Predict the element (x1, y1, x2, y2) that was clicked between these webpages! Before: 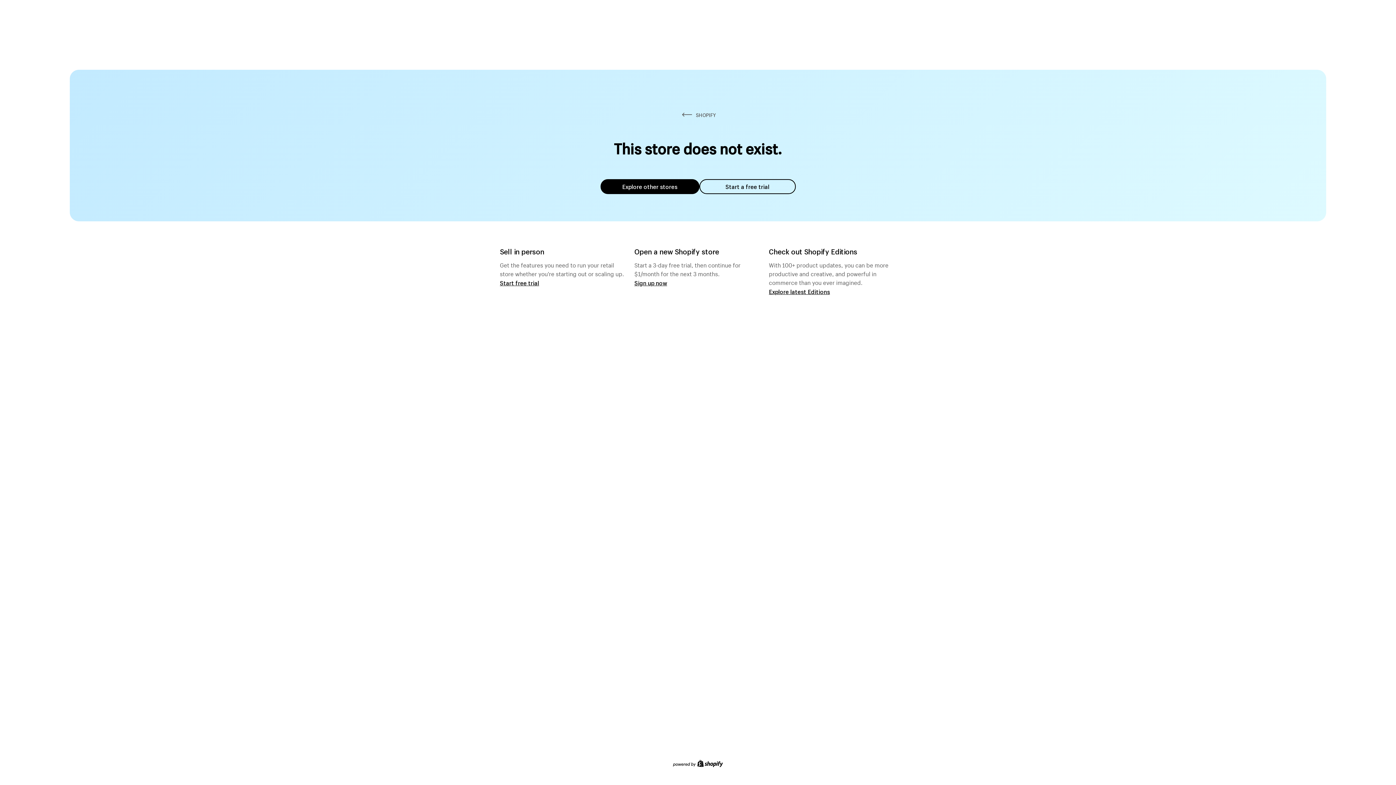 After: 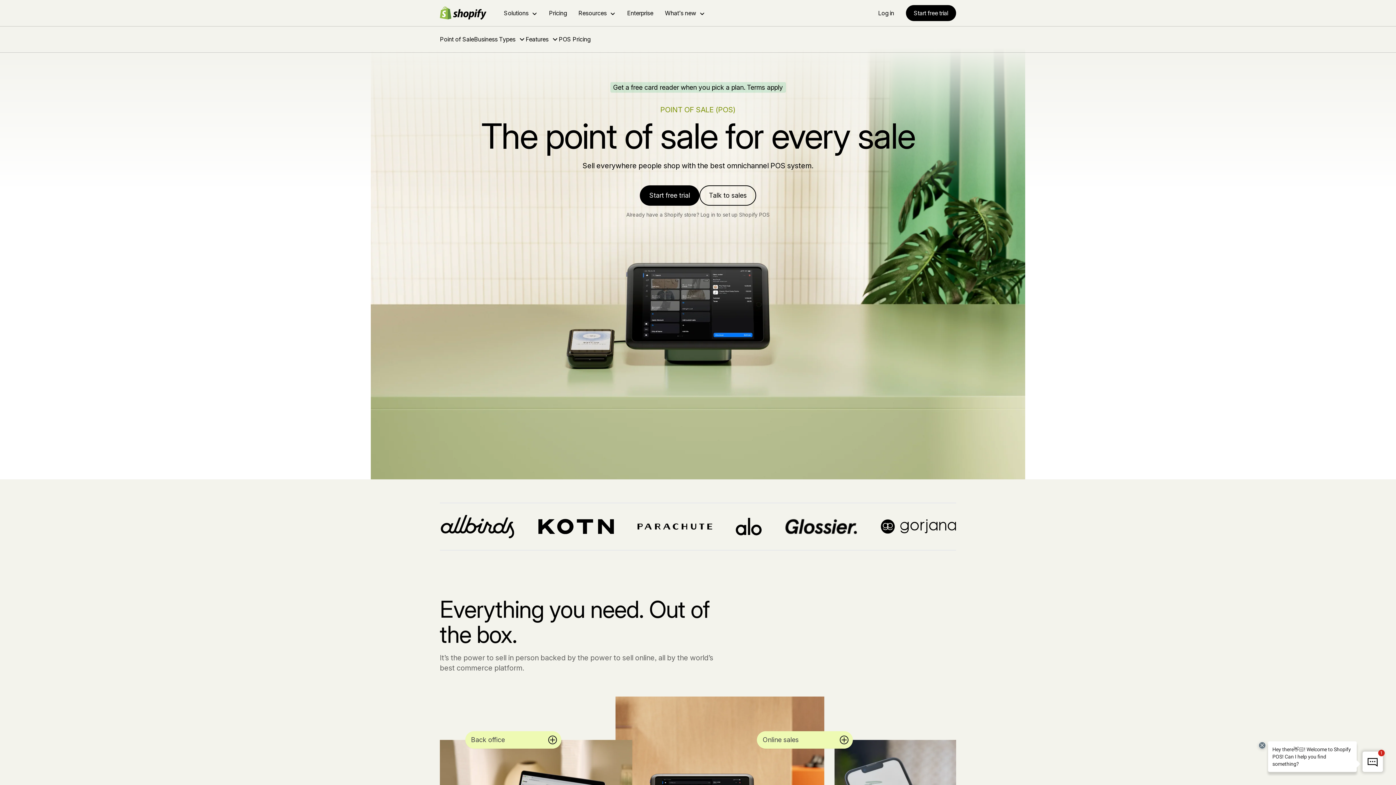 Action: bbox: (500, 279, 539, 286) label: Start free trial